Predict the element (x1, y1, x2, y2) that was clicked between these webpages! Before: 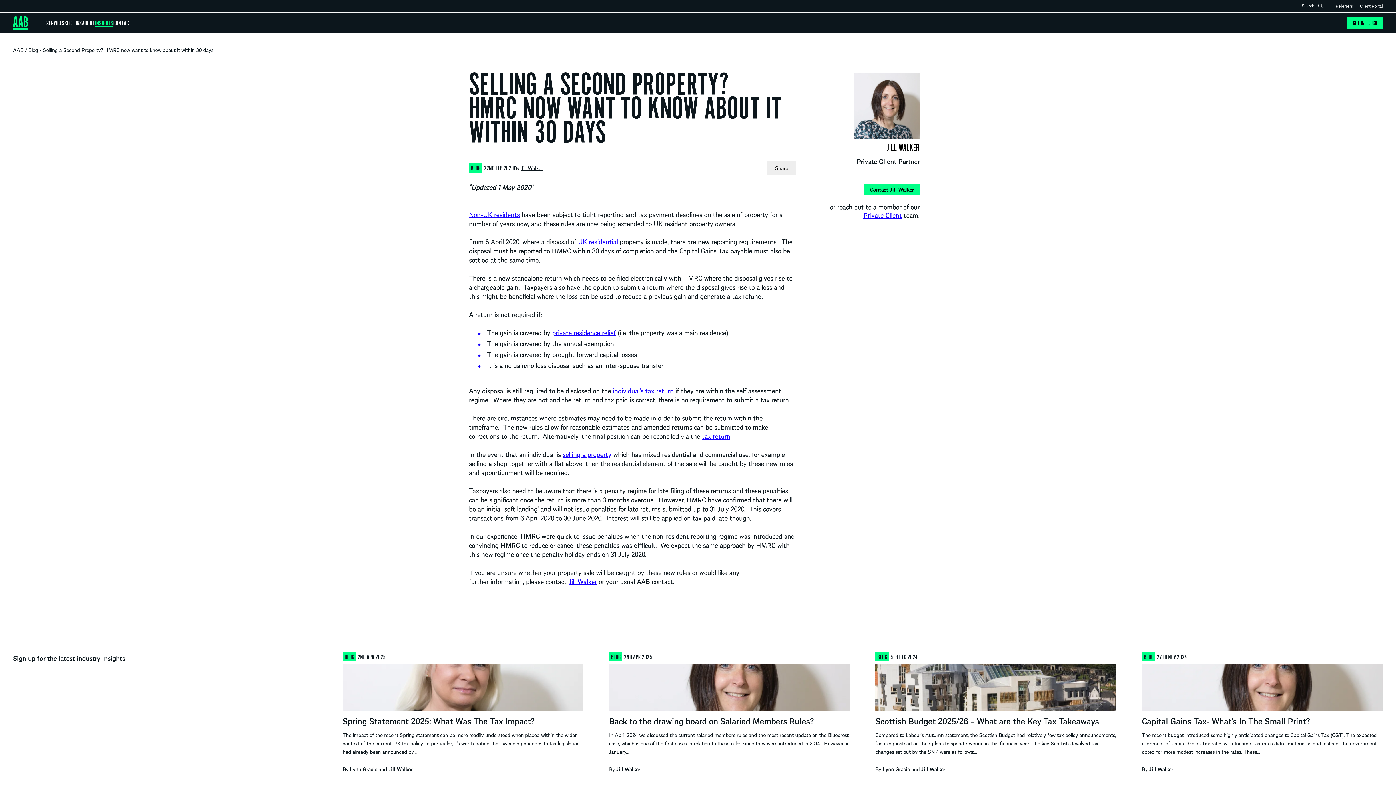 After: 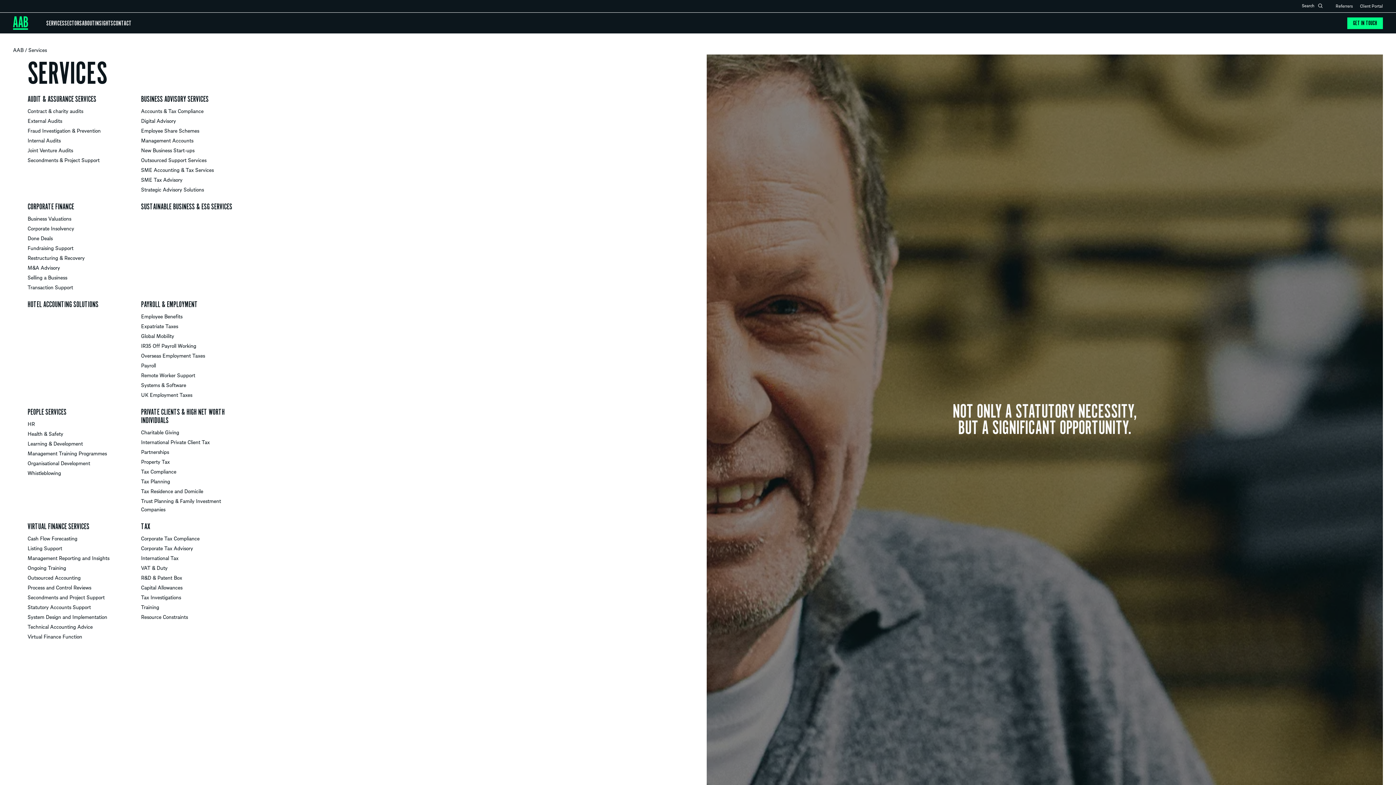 Action: bbox: (46, 12, 64, 33) label: SERVICES